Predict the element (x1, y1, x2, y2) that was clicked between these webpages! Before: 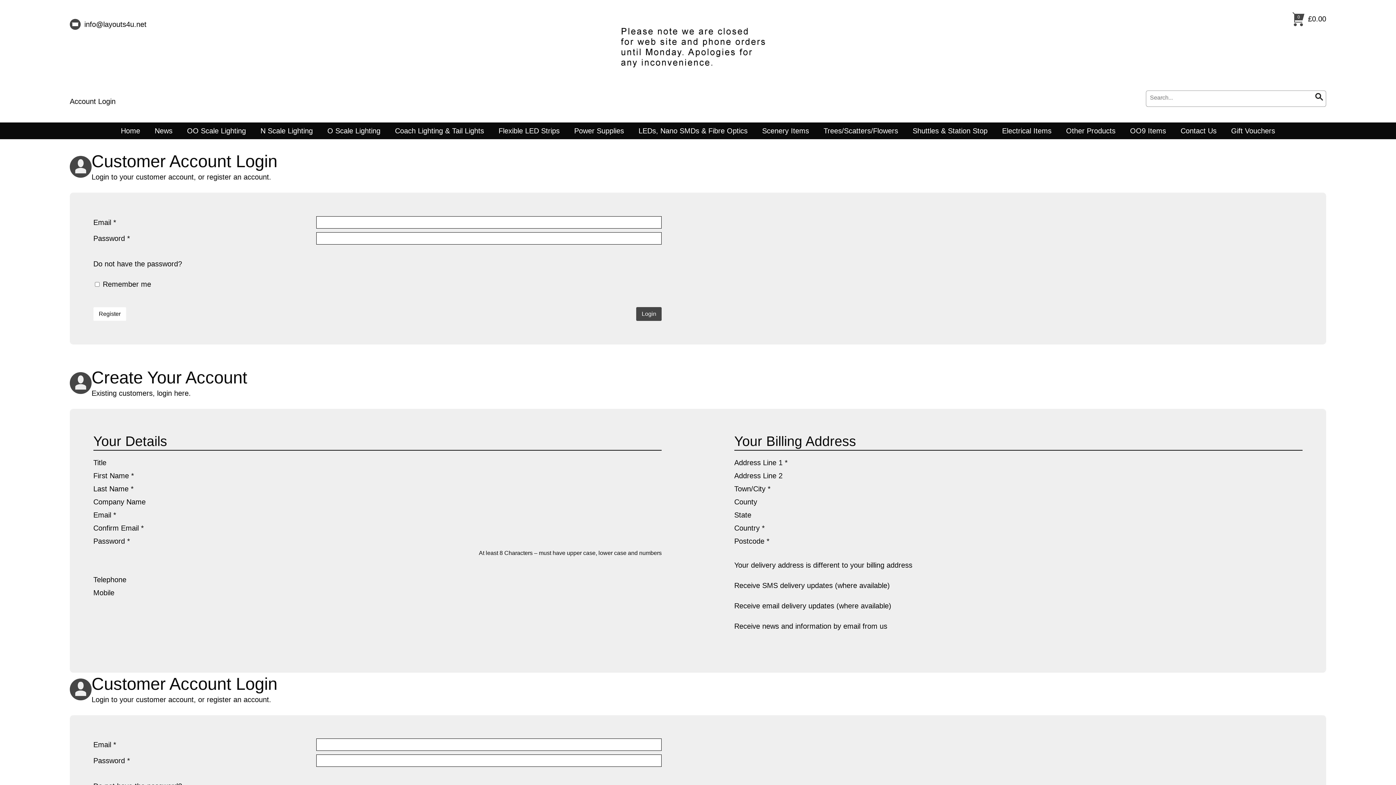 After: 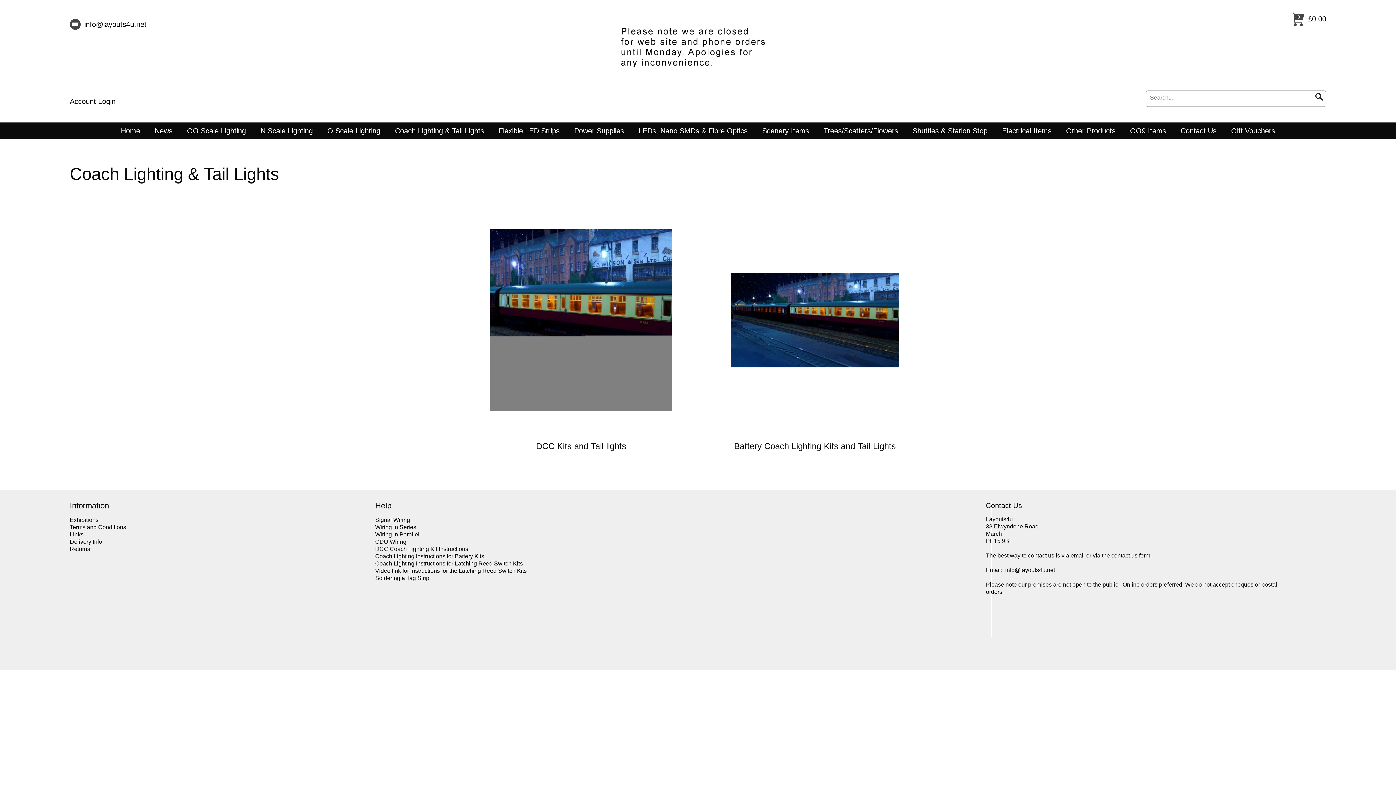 Action: bbox: (387, 122, 491, 139) label: Coach Lighting & Tail Lights